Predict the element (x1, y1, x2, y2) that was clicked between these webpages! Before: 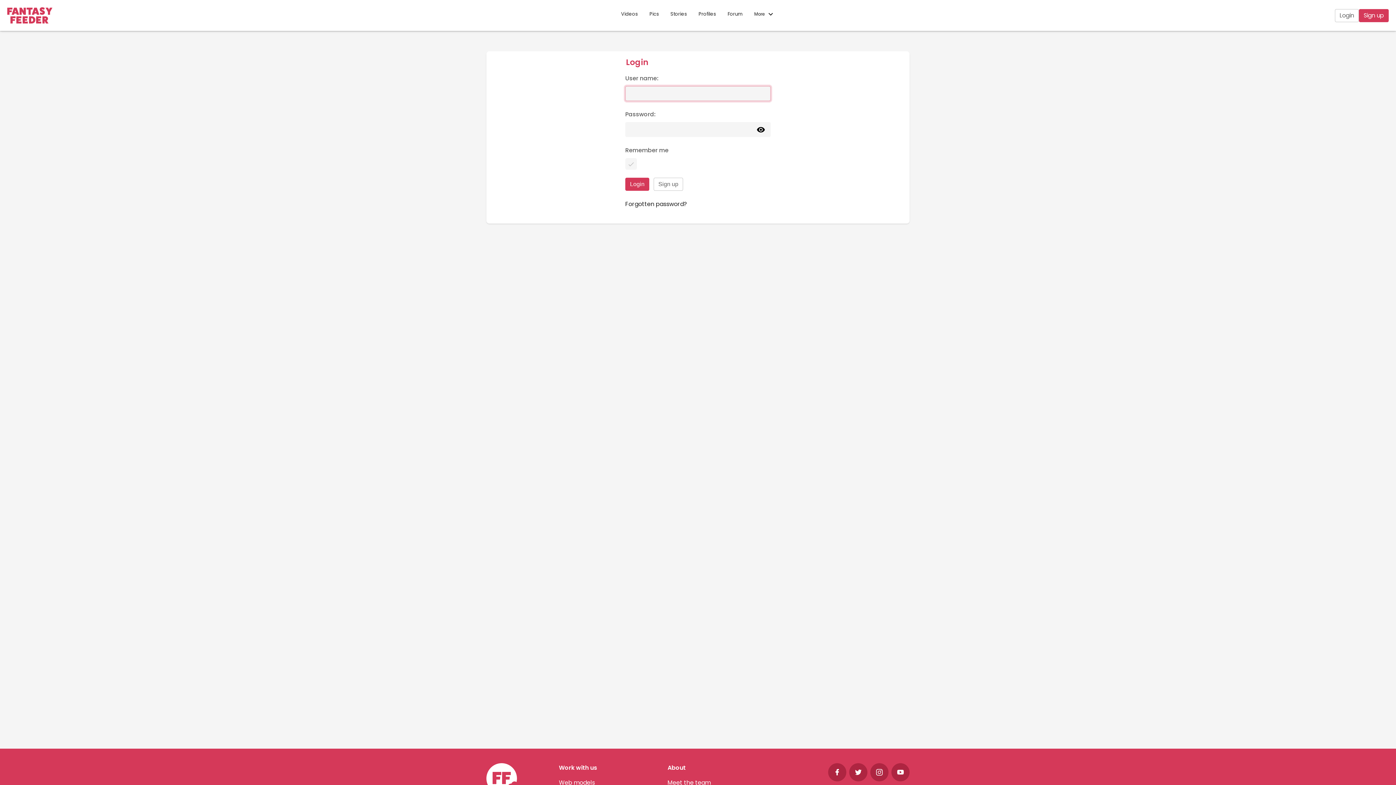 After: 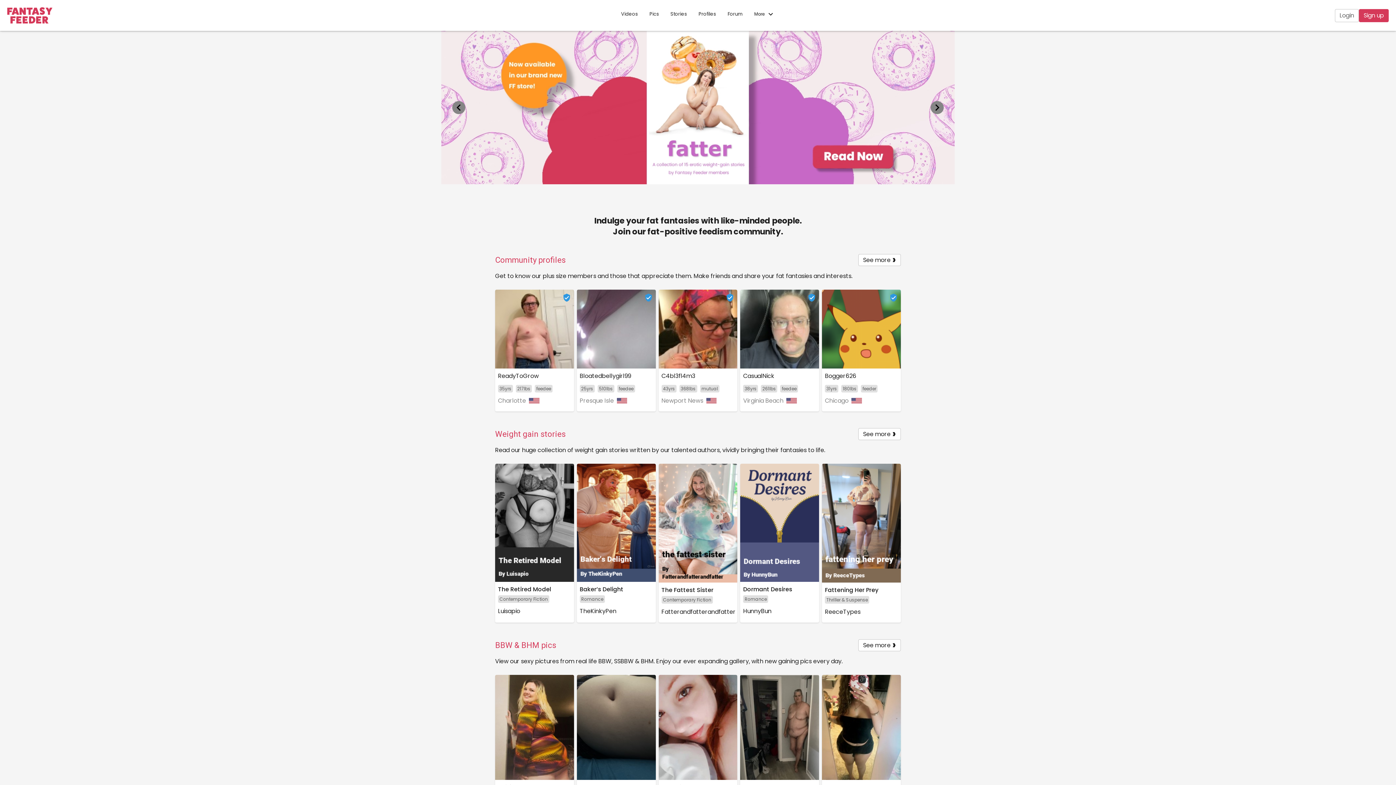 Action: bbox: (486, 774, 517, 782)